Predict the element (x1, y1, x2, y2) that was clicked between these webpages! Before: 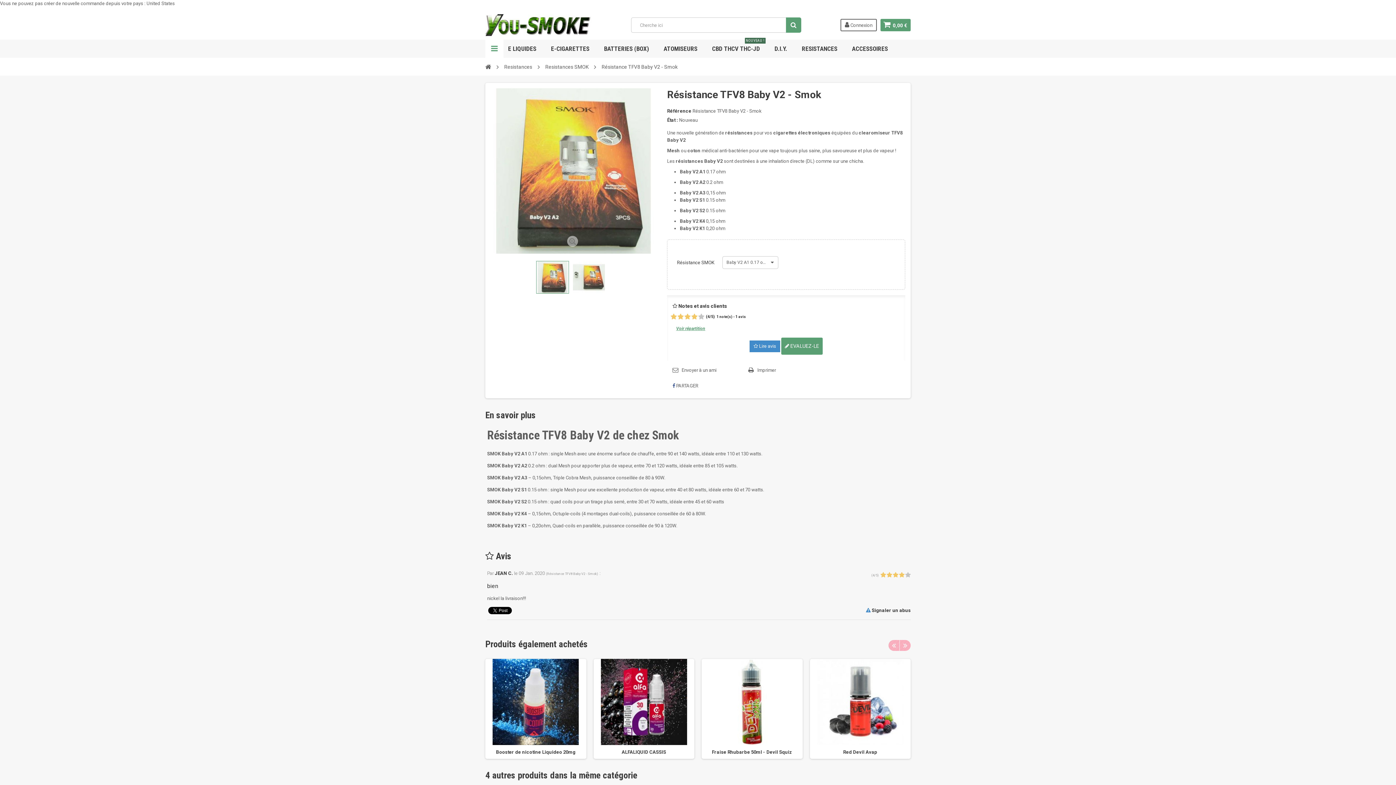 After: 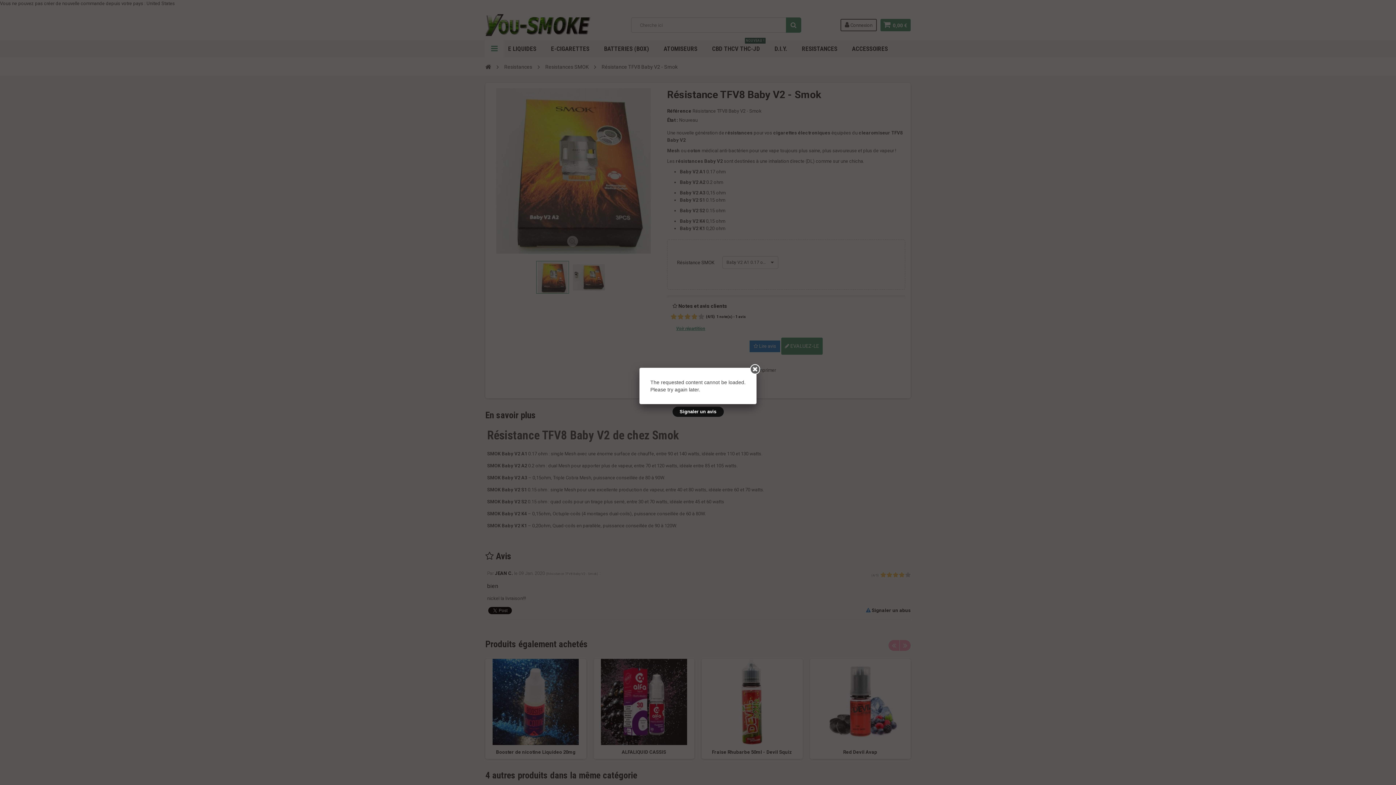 Action: bbox: (866, 608, 910, 613) label:  Signaler un abus